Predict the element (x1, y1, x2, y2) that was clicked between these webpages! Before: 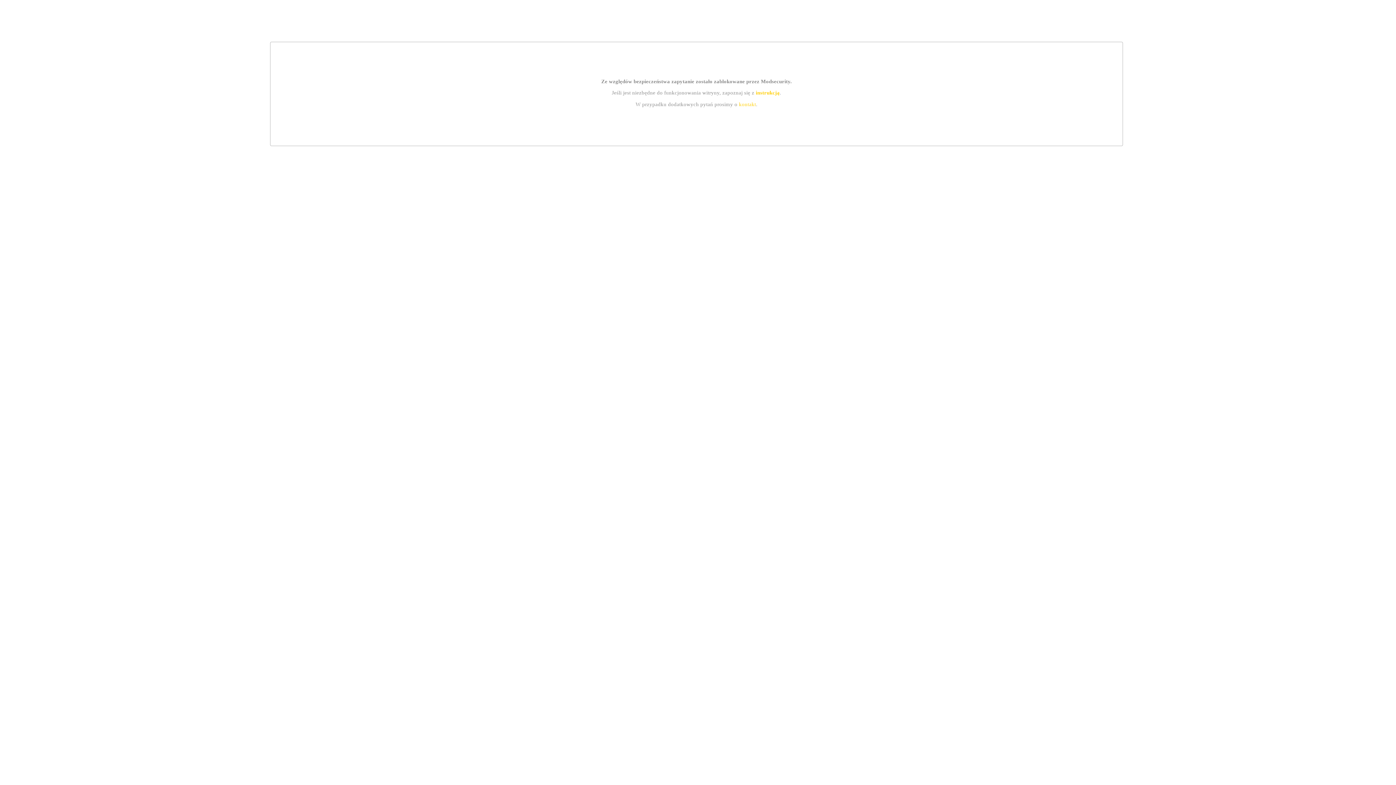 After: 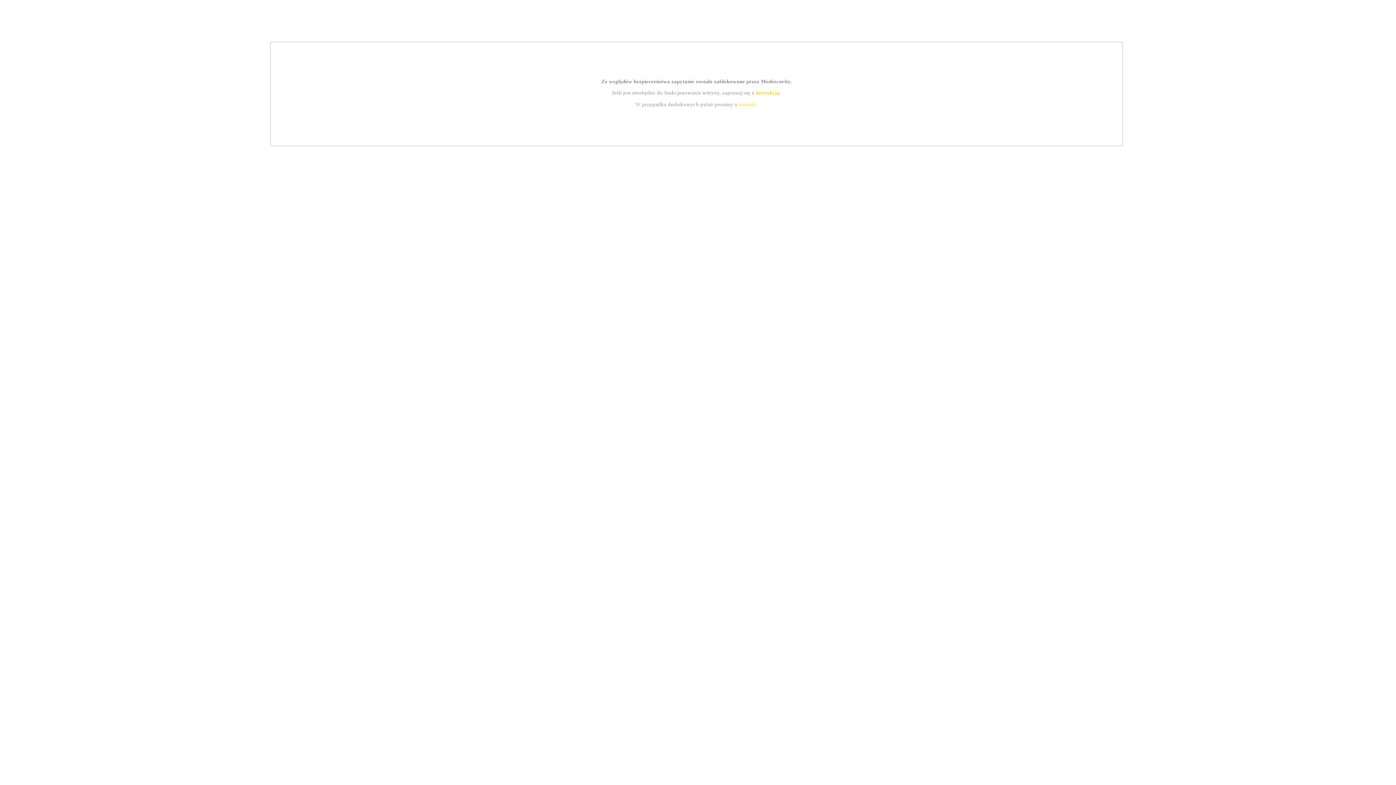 Action: label: kontakt bbox: (739, 101, 756, 107)